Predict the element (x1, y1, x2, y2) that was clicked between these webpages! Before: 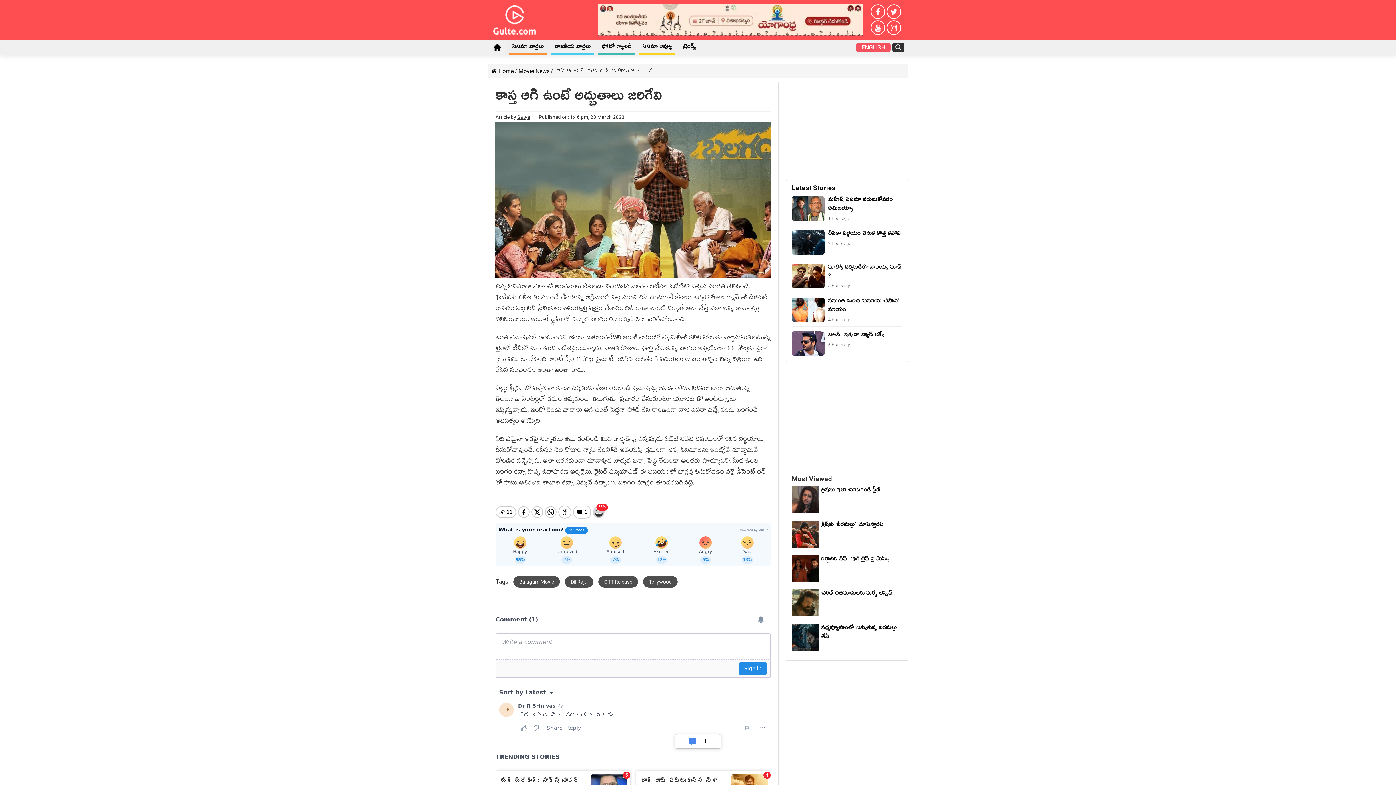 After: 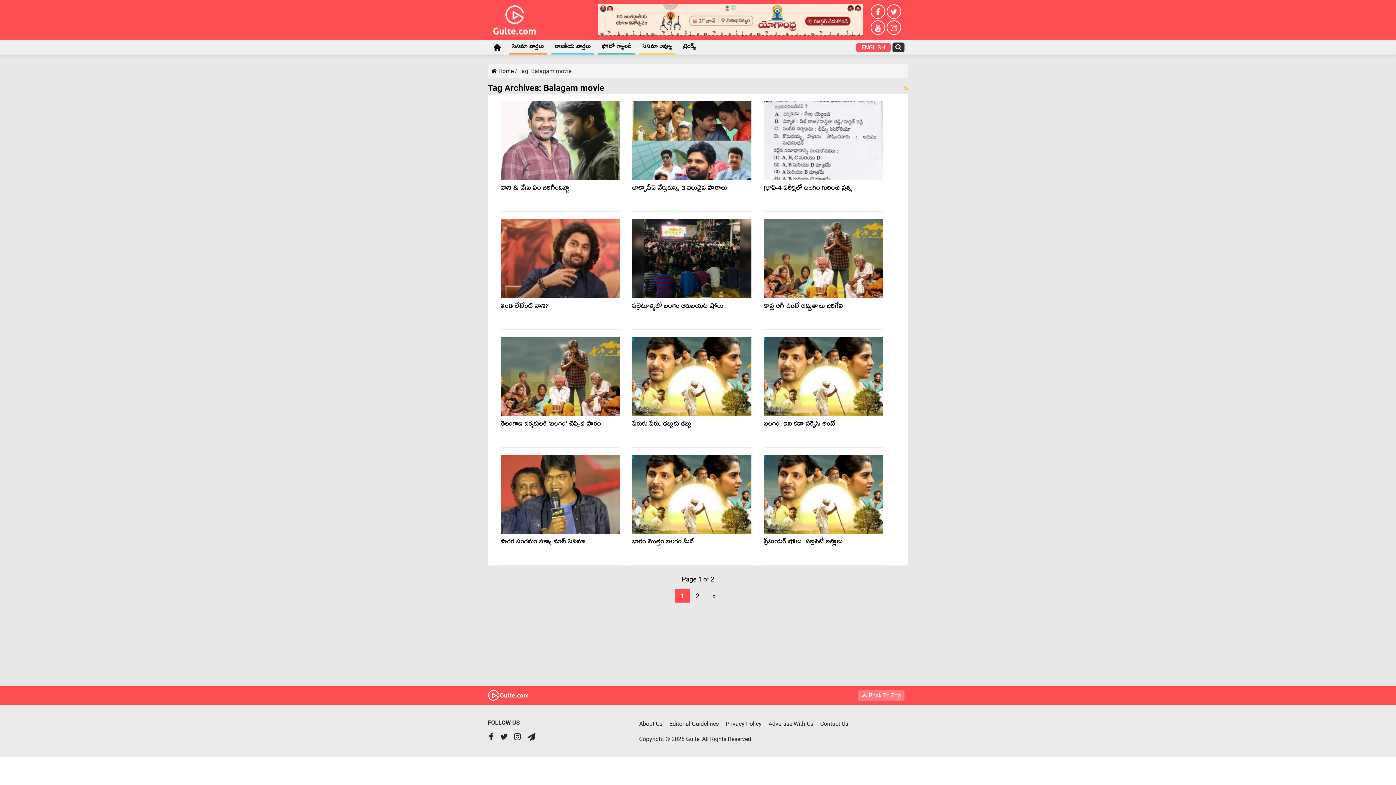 Action: label: Balagam Movie bbox: (513, 576, 560, 587)